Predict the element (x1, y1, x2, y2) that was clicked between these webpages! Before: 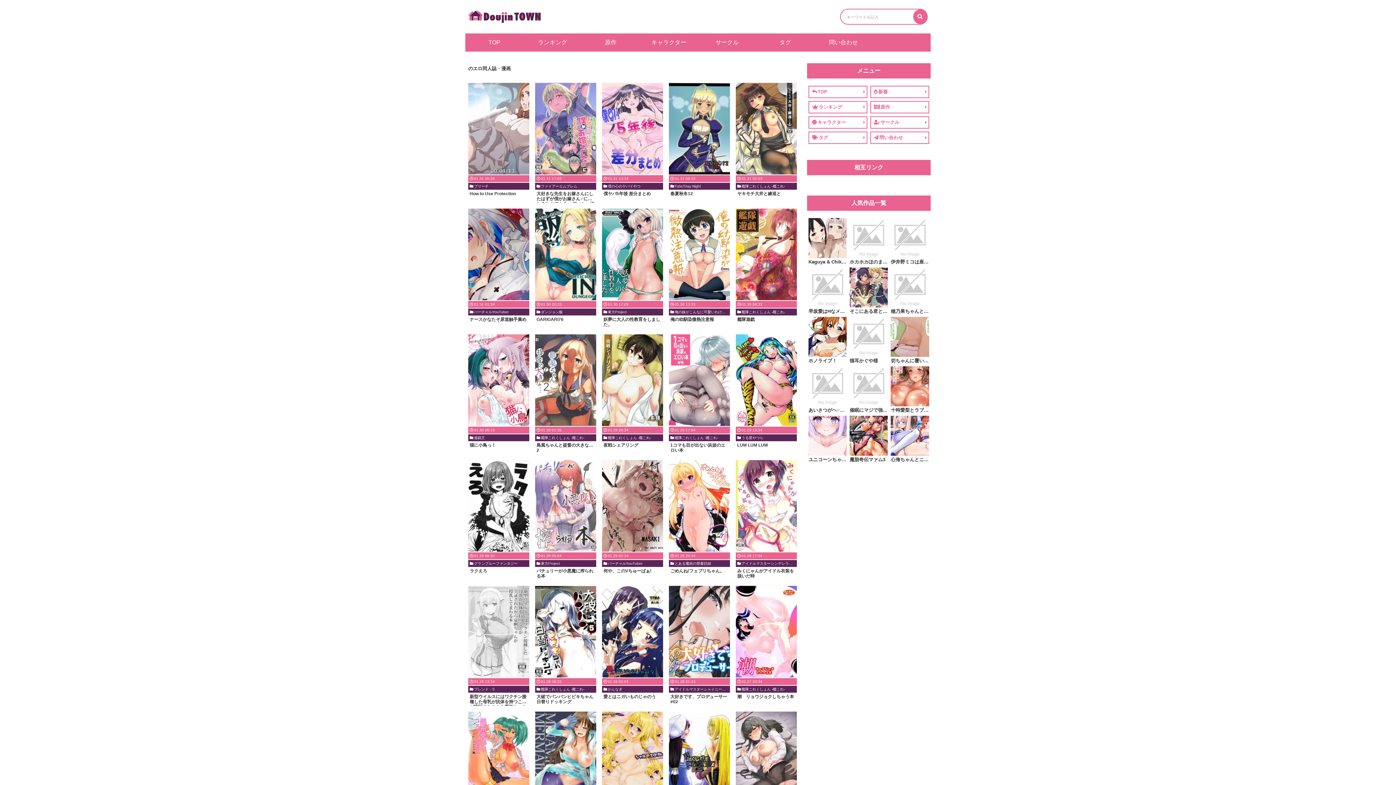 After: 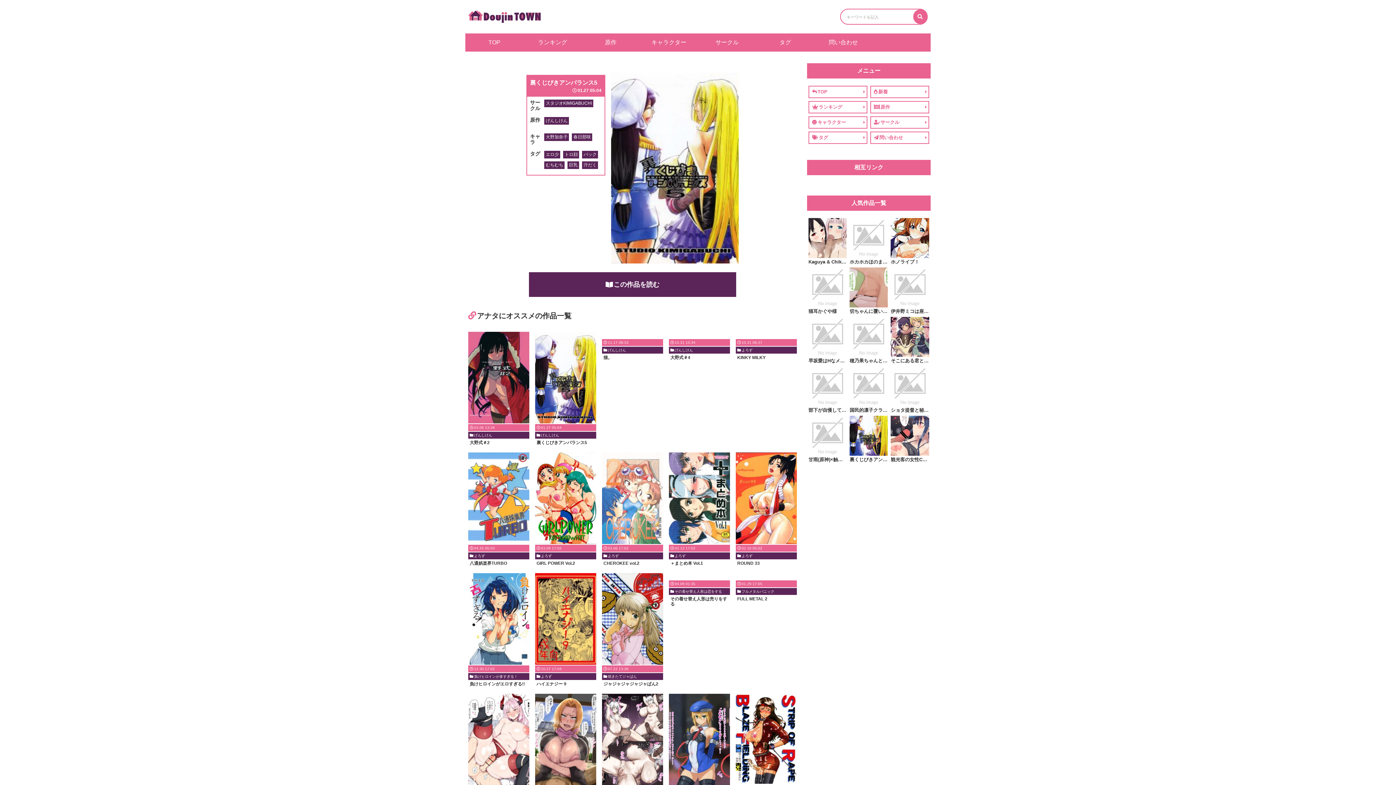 Action: label: 01.27 05:04
げんしけん
裏くじびきアンバランス5 bbox: (669, 712, 730, 826)